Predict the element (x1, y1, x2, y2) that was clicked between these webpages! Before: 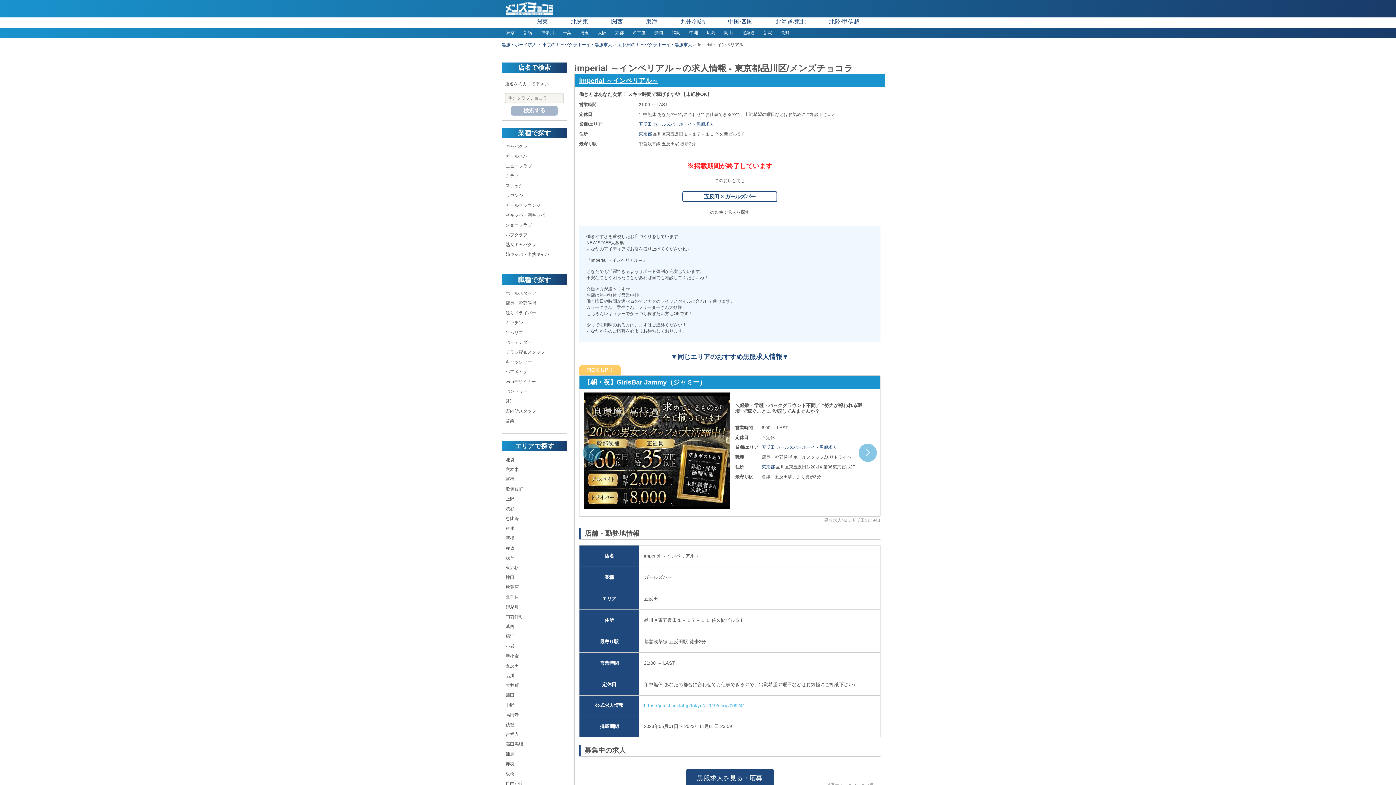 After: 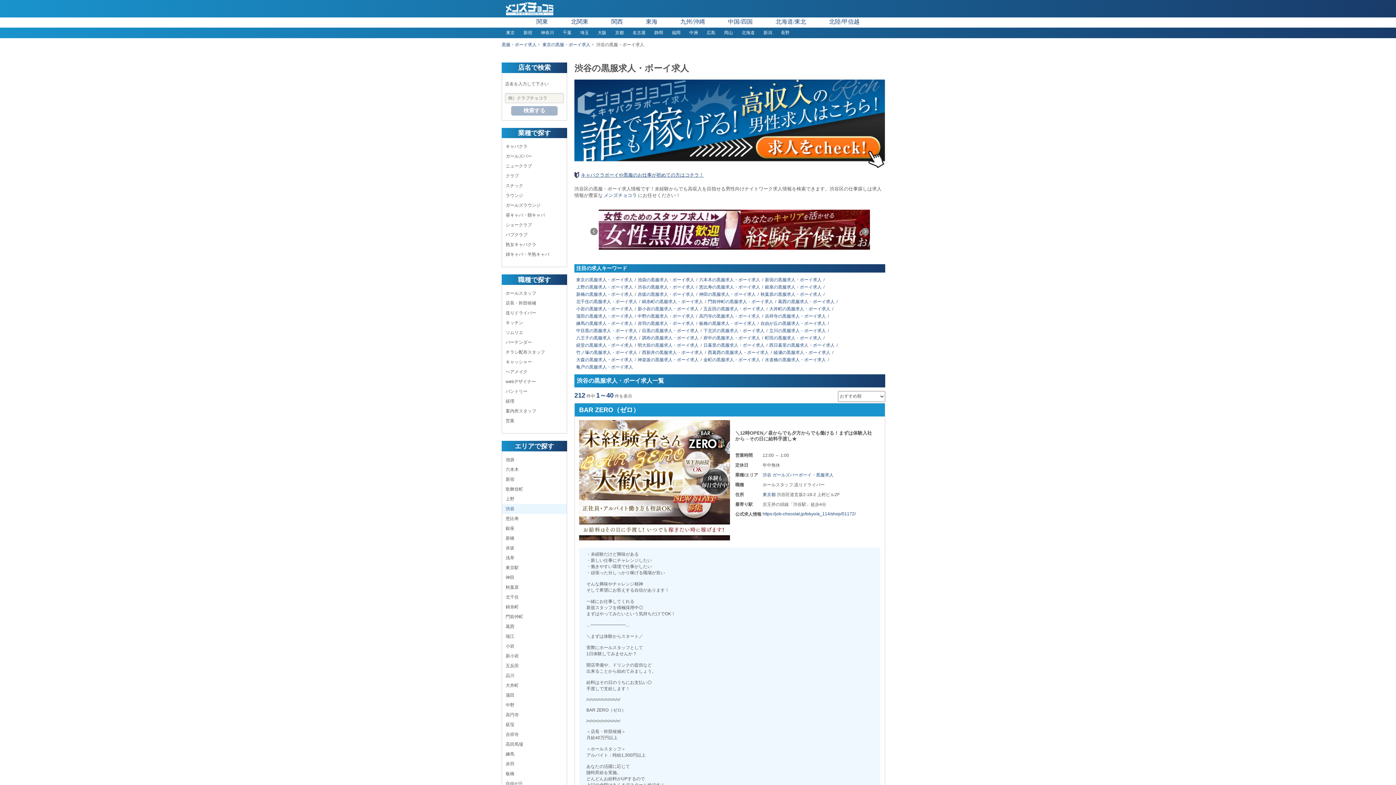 Action: label: 渋谷 bbox: (505, 506, 514, 511)